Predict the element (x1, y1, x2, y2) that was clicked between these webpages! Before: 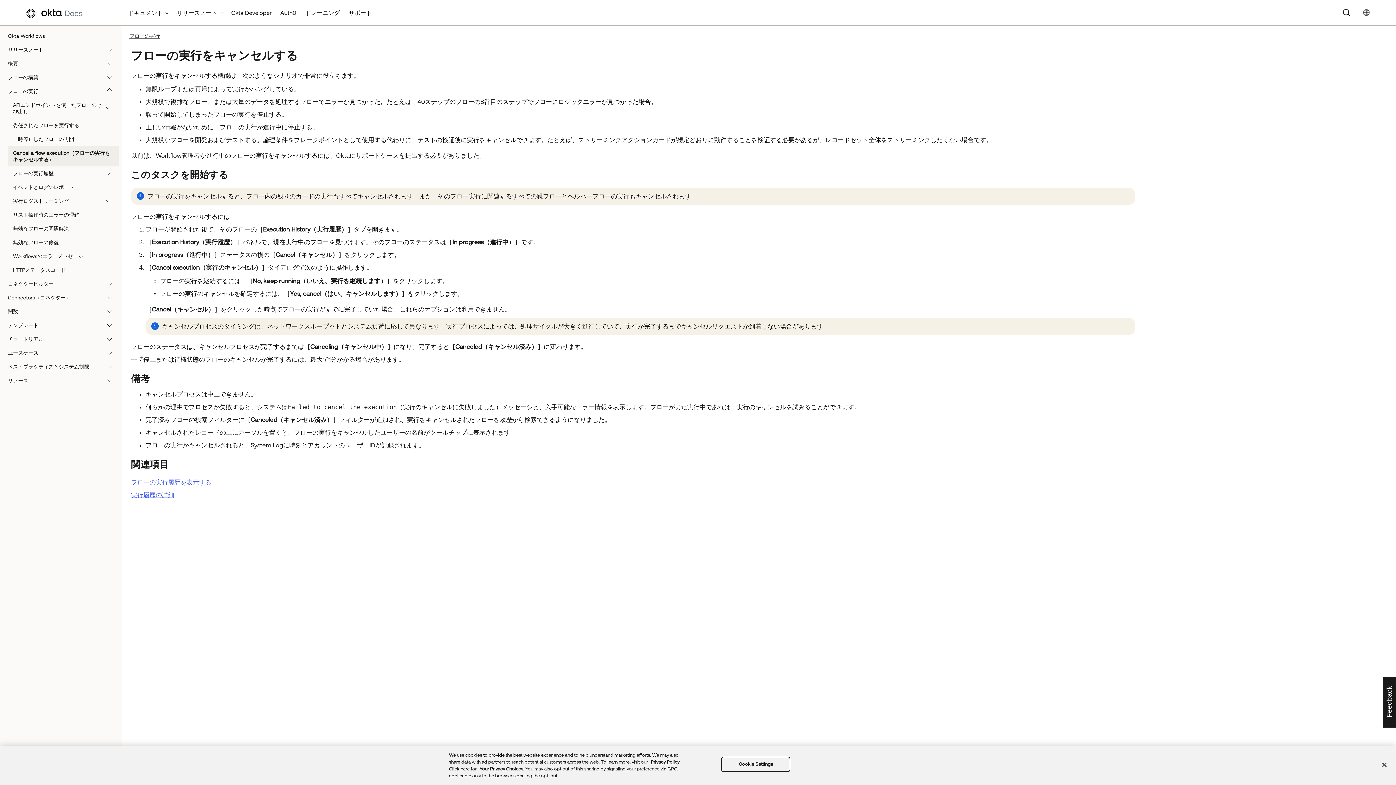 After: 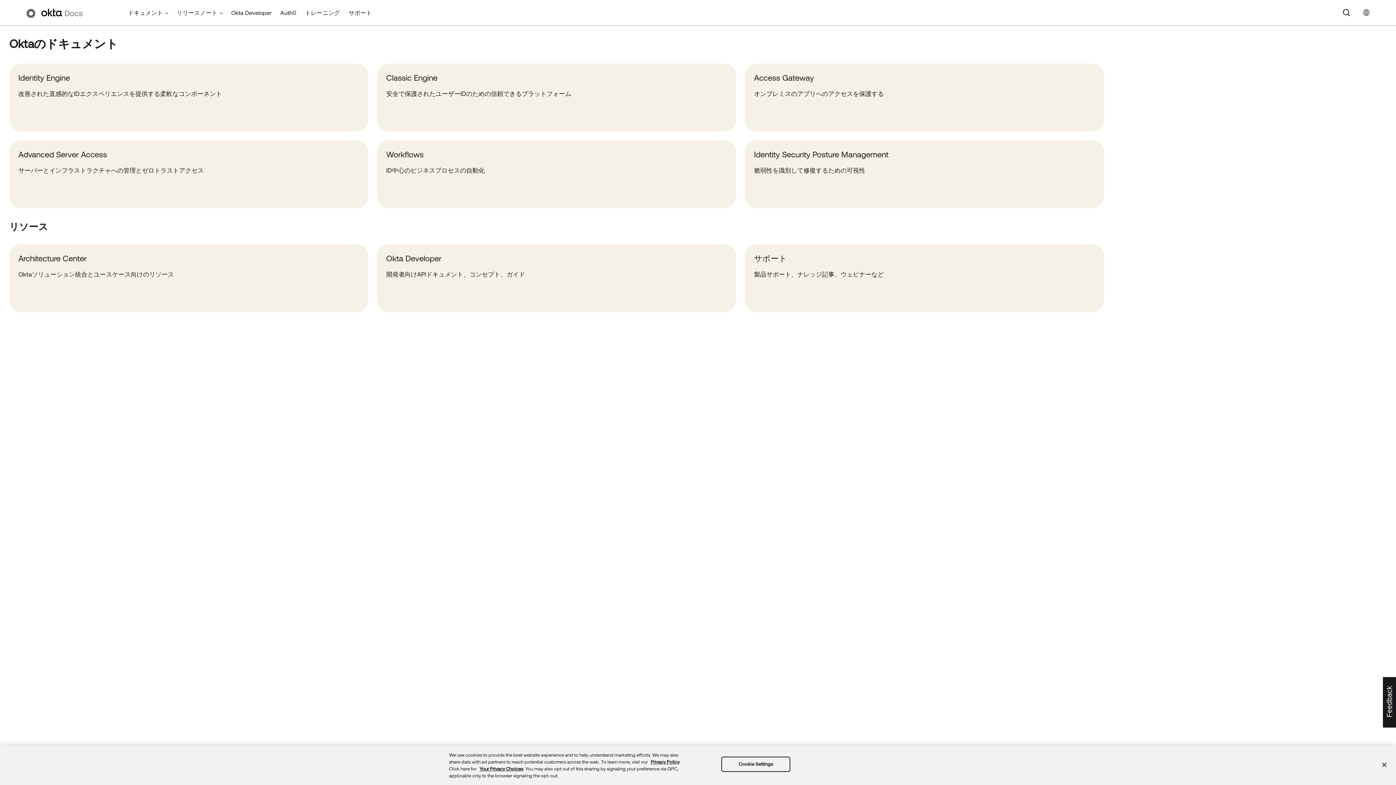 Action: bbox: (23, 8, 92, 17)